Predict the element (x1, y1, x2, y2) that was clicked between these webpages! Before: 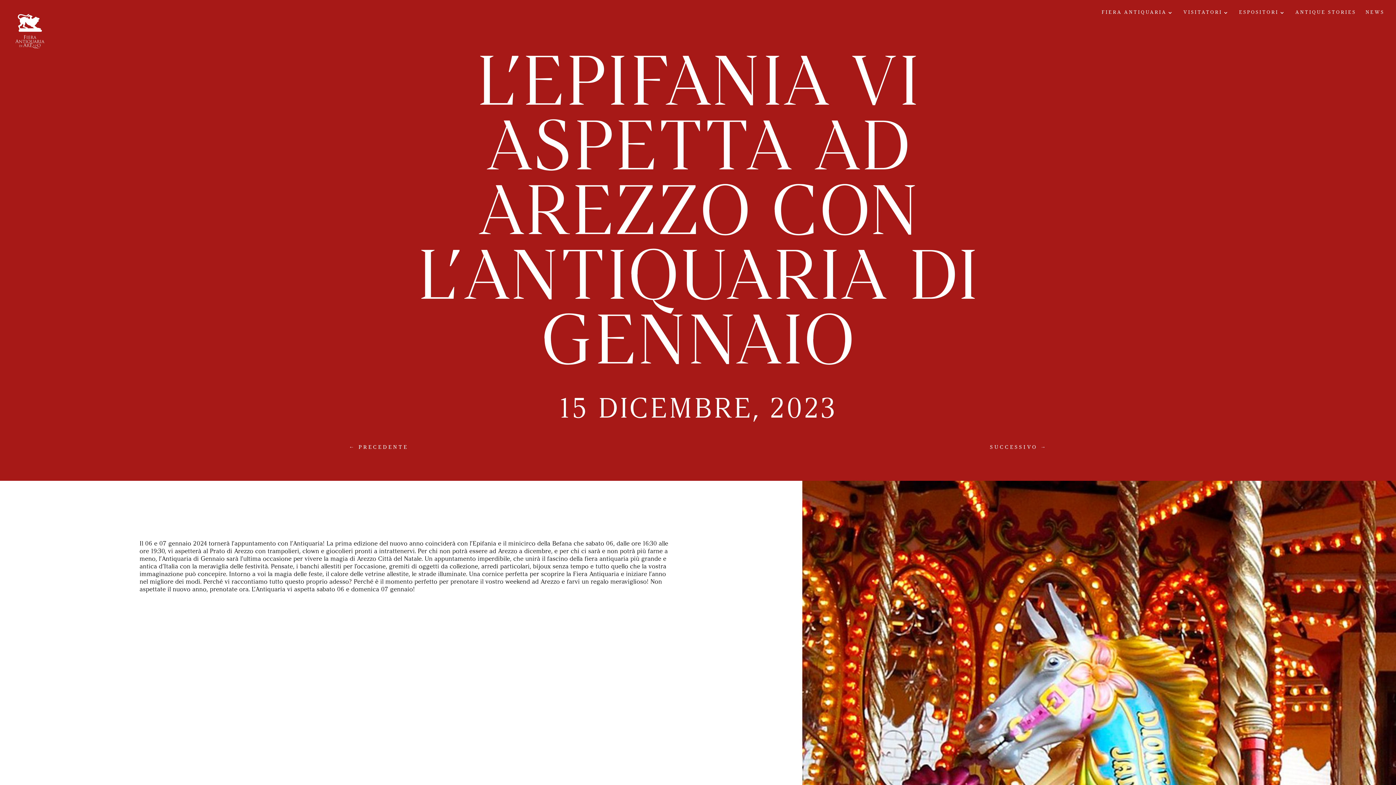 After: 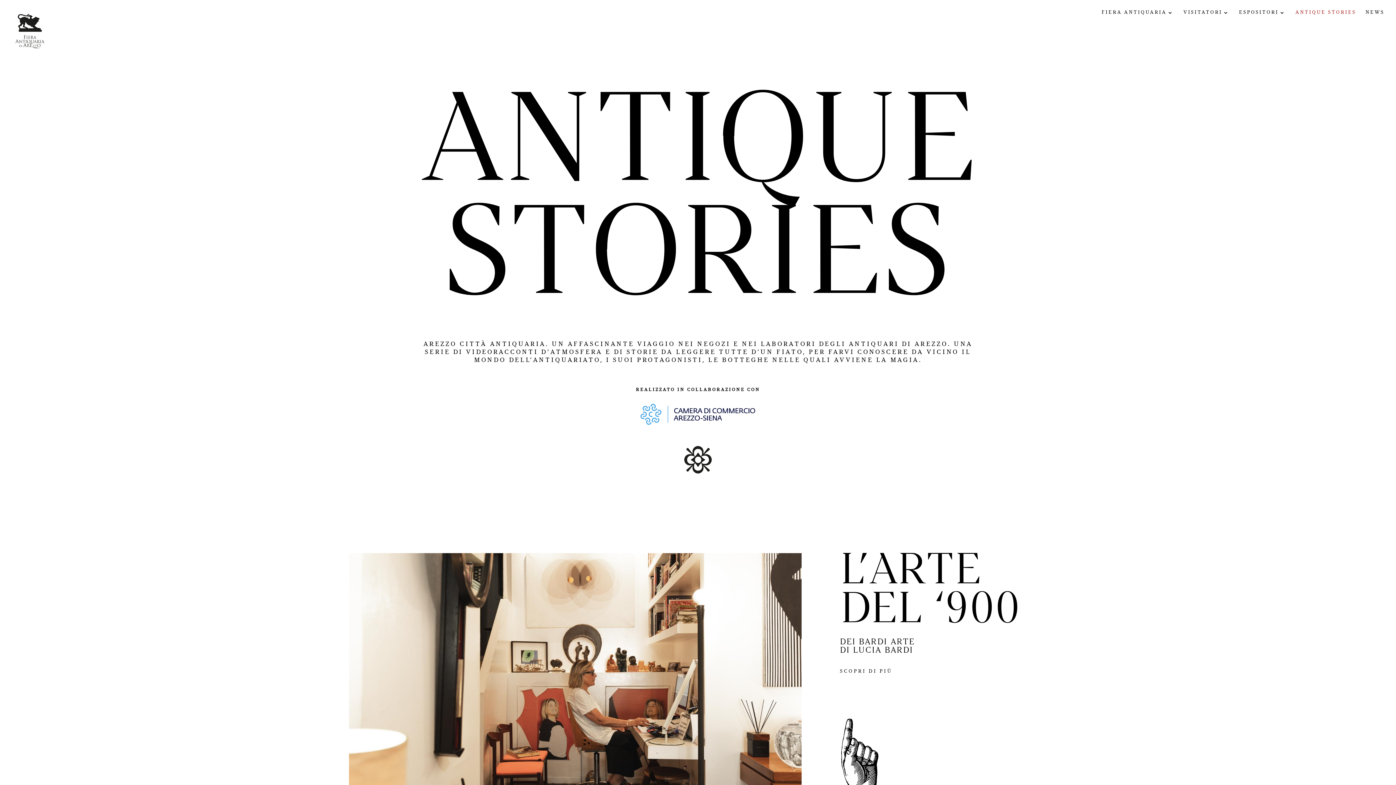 Action: bbox: (1295, 10, 1356, 25) label: ANTIQUE STORIES